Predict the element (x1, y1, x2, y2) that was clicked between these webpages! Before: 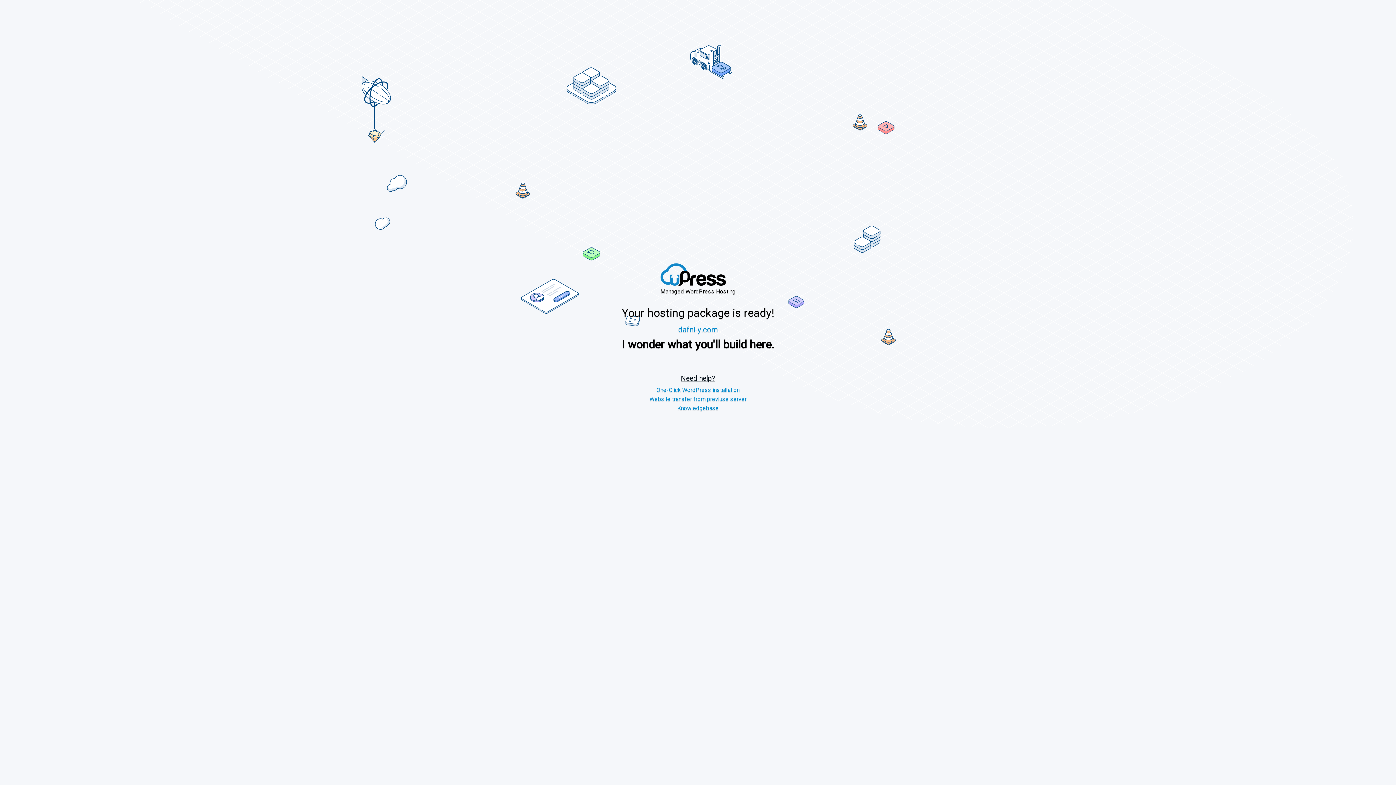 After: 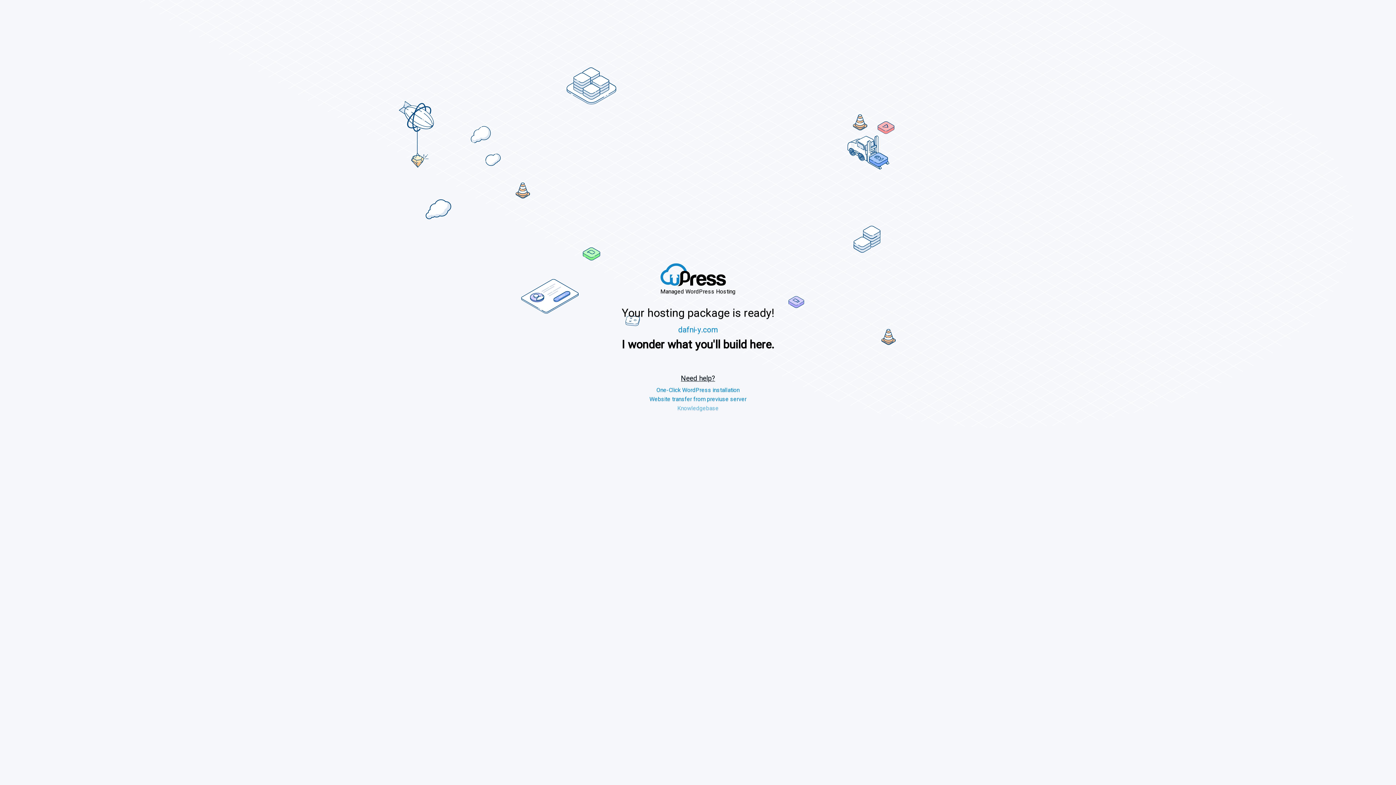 Action: label: Knowledgebase bbox: (649, 404, 746, 412)